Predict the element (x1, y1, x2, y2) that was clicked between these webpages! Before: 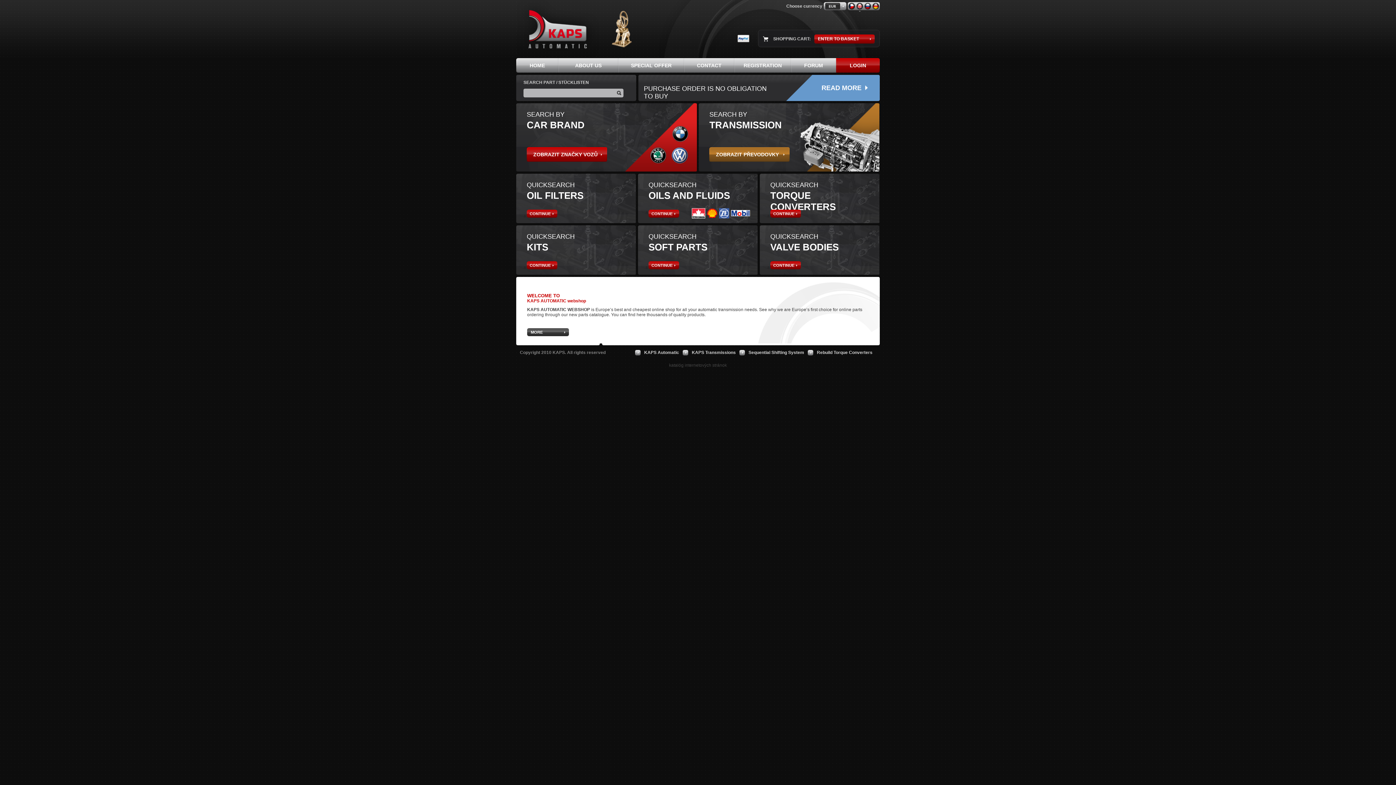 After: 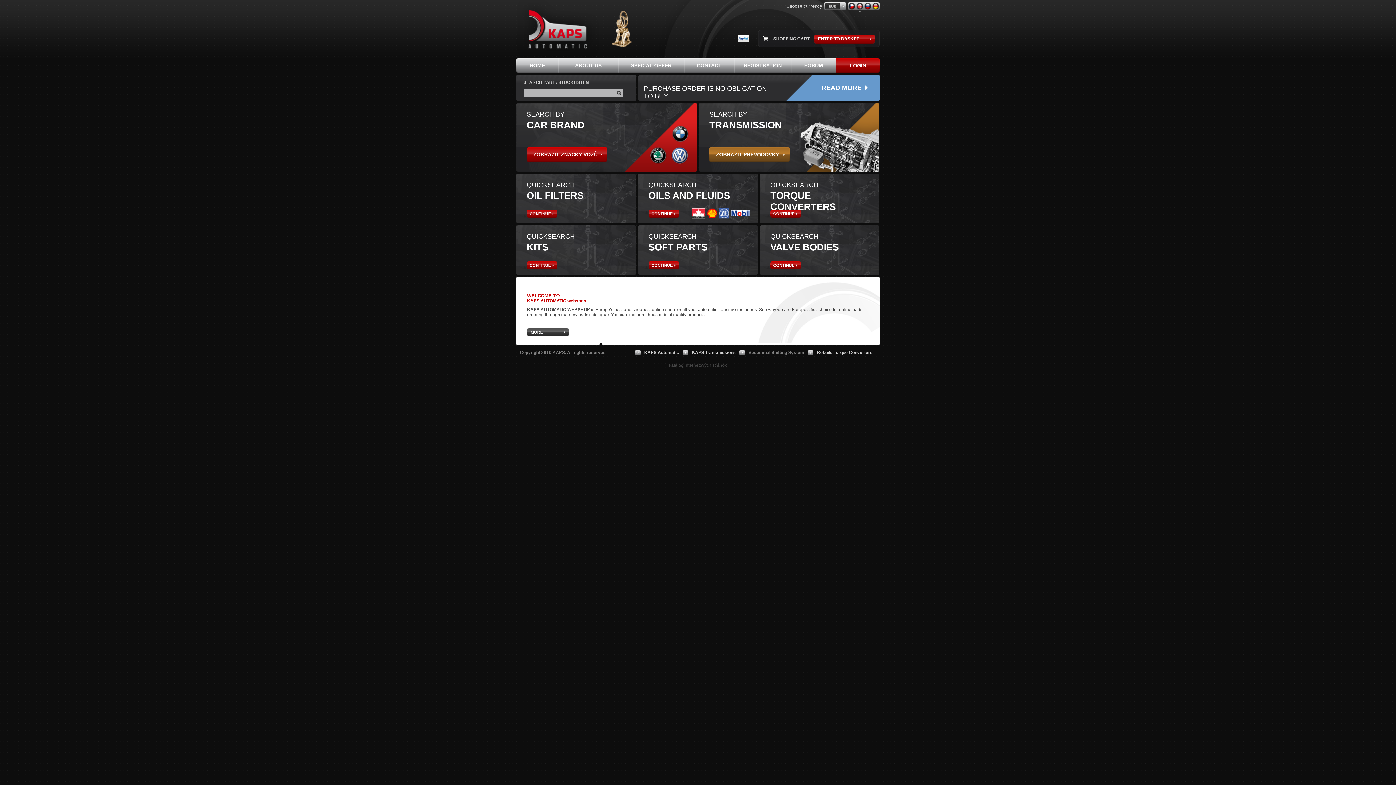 Action: label: Sequential Shifting System bbox: (748, 350, 804, 355)